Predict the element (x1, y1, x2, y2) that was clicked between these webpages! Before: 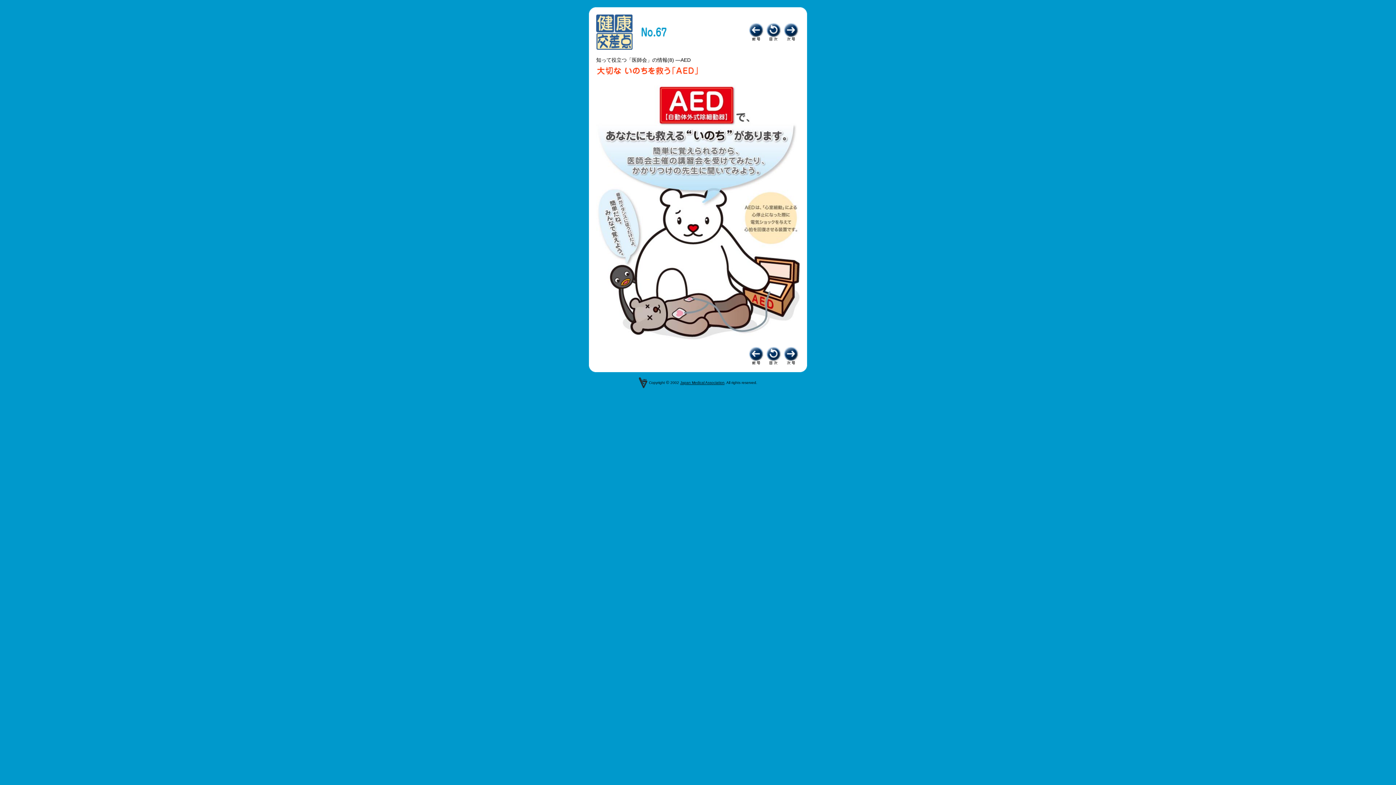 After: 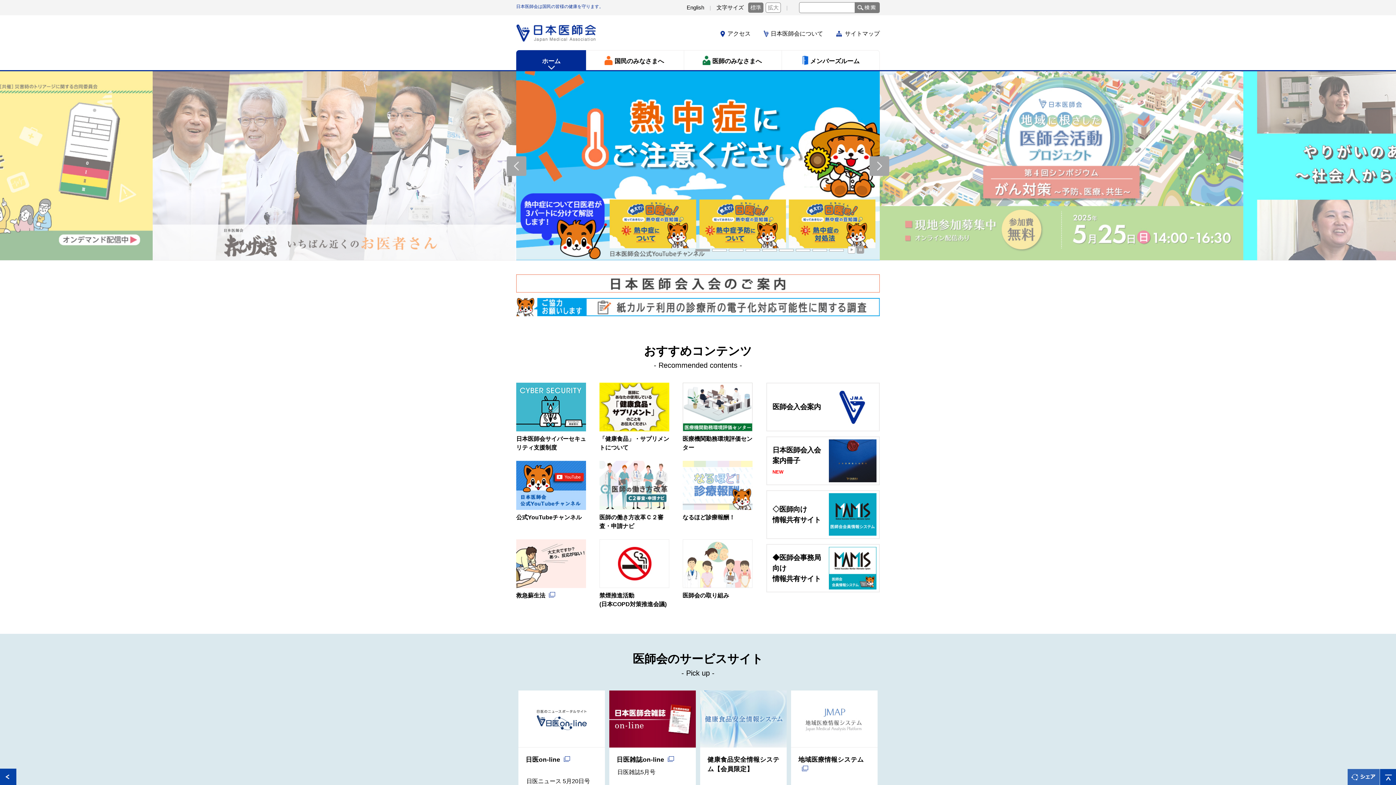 Action: label: Japan Medical Association bbox: (680, 380, 724, 384)